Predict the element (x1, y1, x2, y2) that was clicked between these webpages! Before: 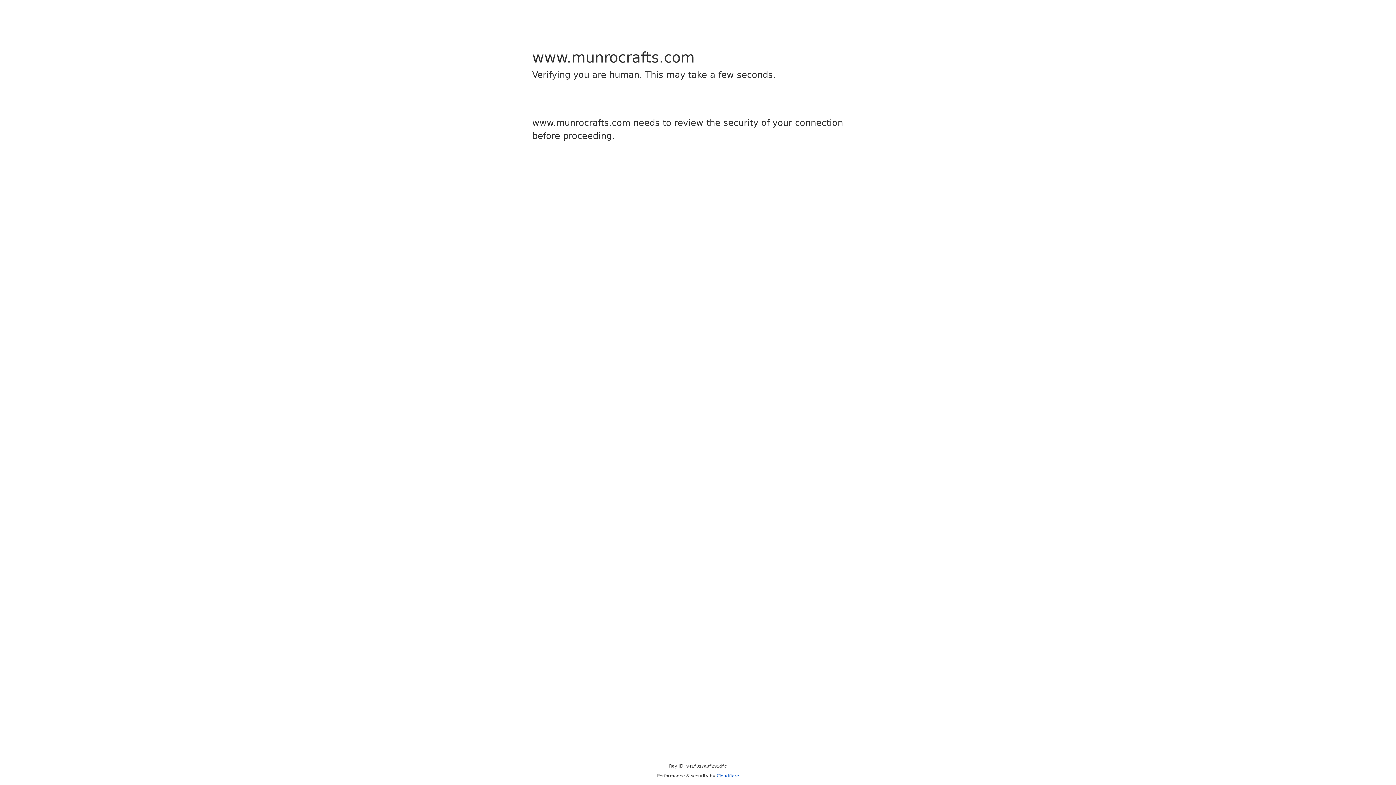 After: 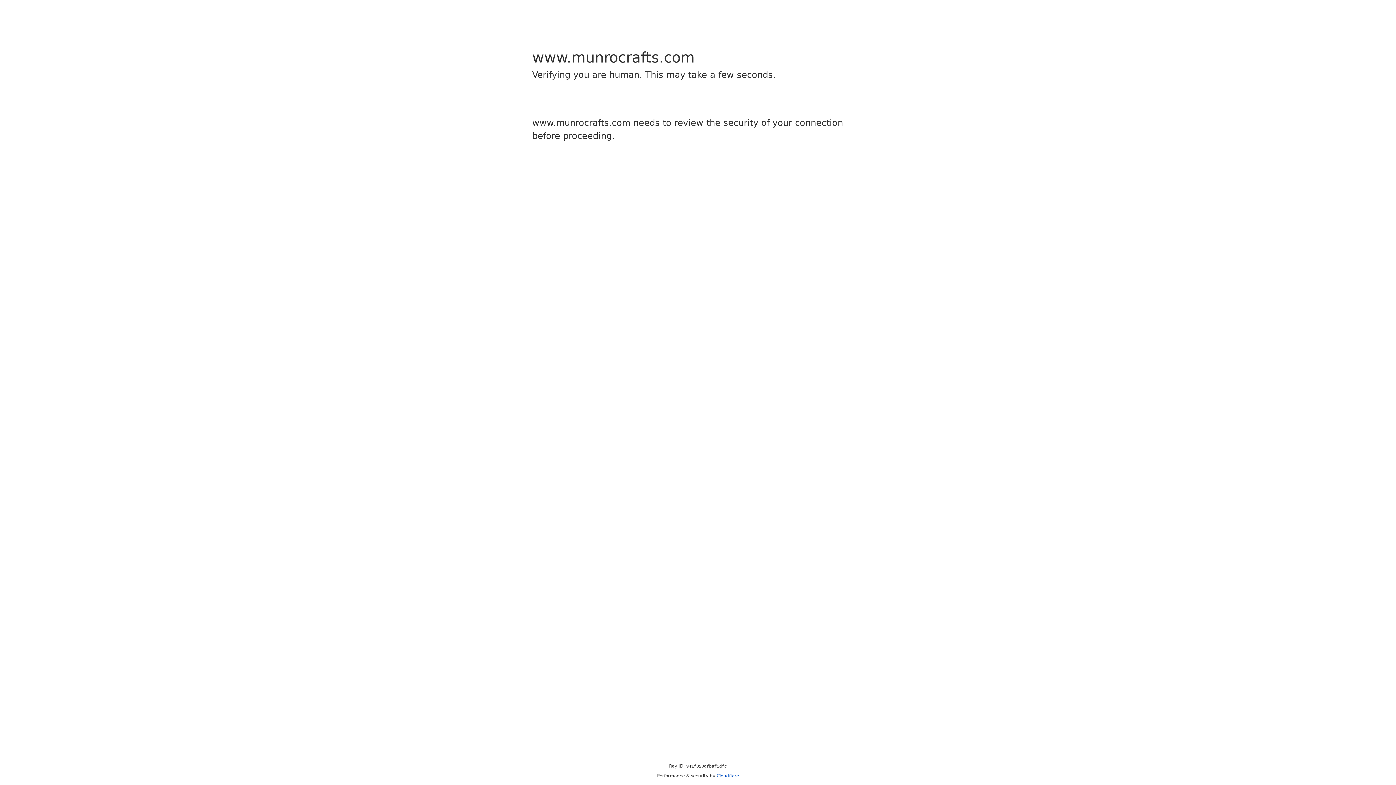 Action: label: Cloudflare bbox: (716, 773, 739, 778)